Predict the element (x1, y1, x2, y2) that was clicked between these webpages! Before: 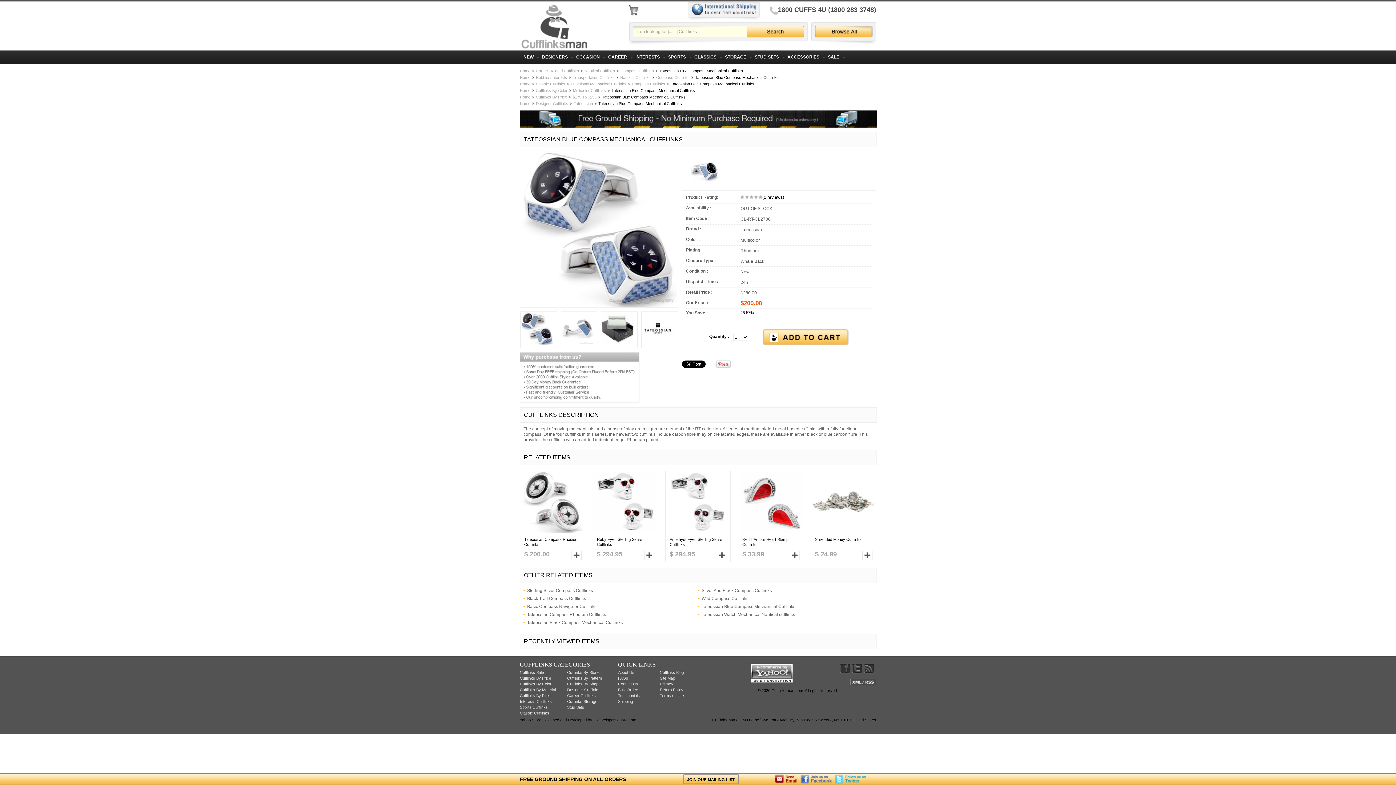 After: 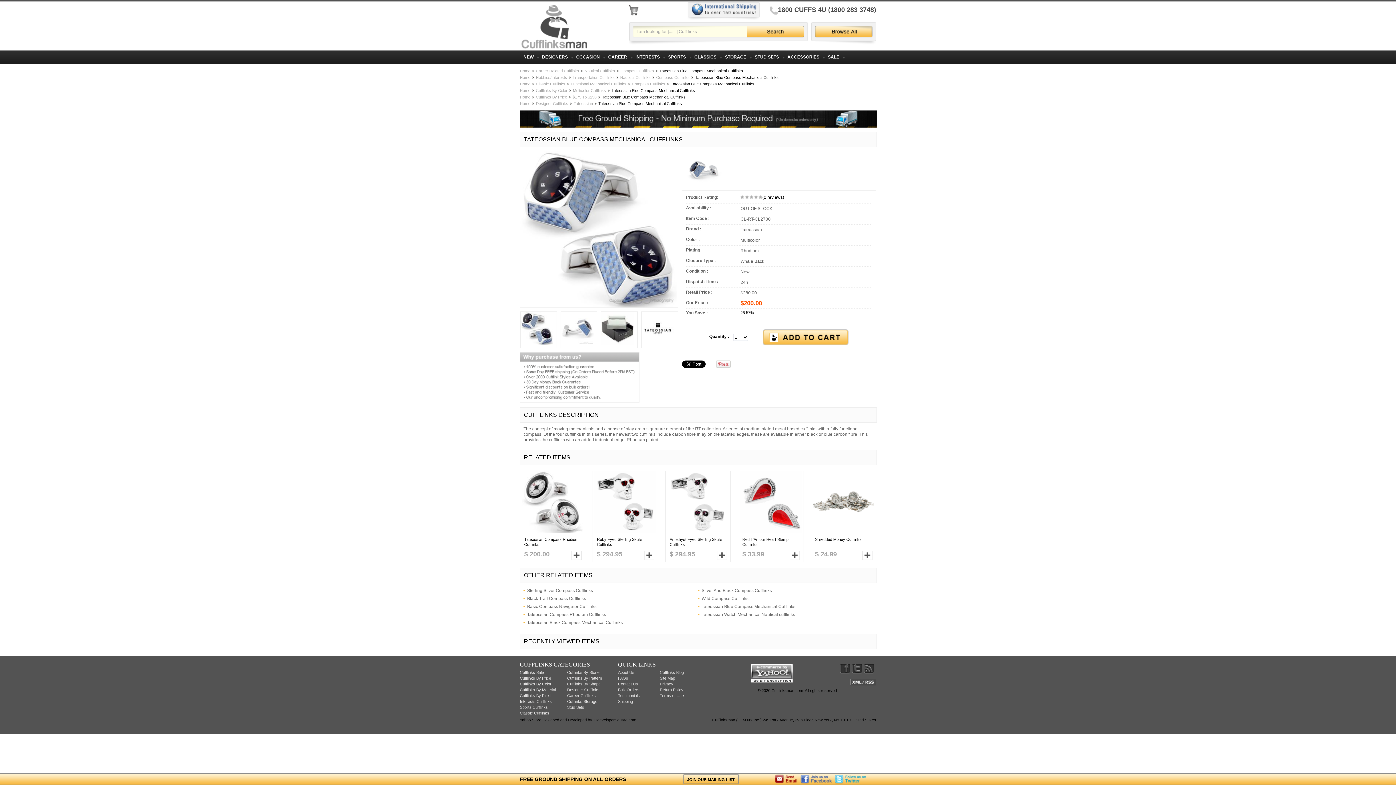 Action: bbox: (800, 780, 833, 784)